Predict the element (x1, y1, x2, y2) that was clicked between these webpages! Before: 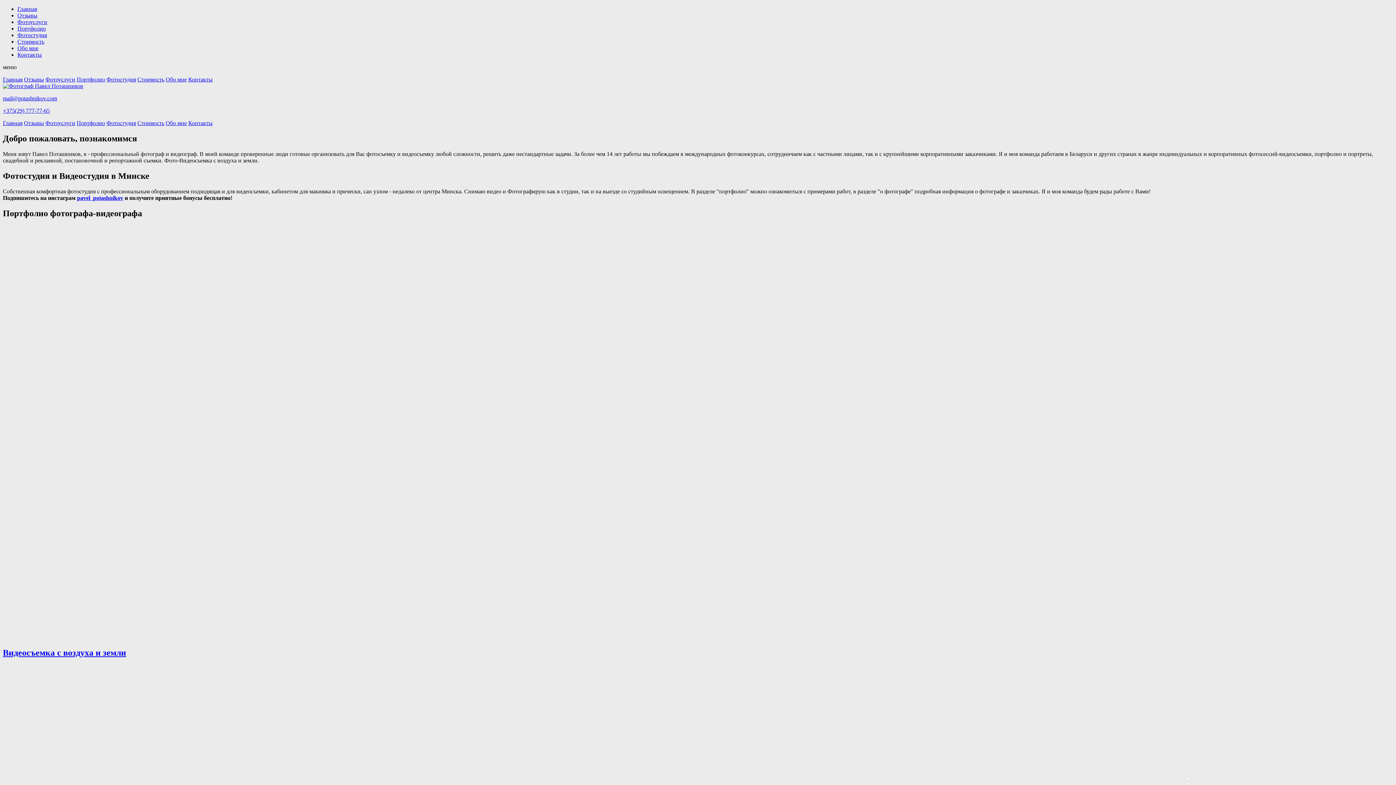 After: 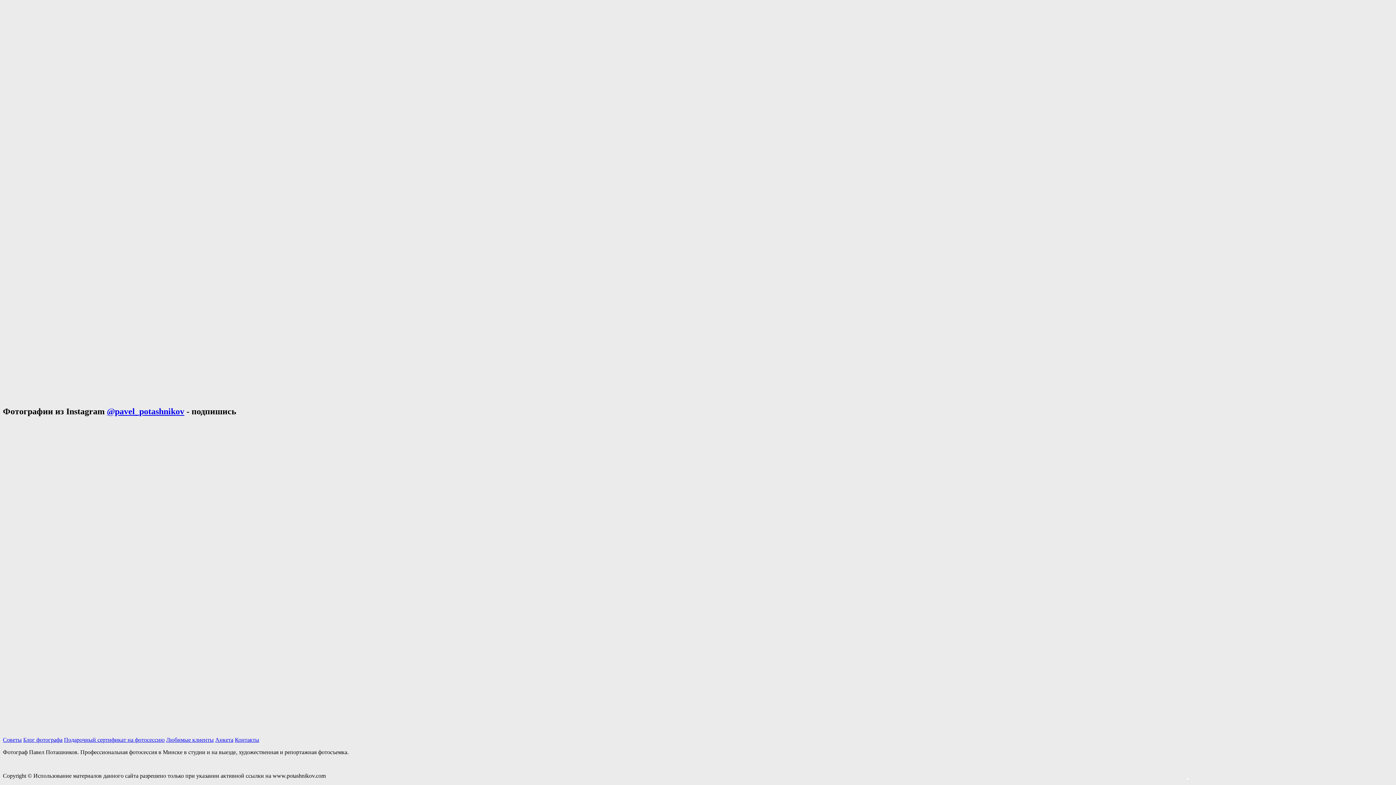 Action: bbox: (188, 76, 212, 82) label: Контакты